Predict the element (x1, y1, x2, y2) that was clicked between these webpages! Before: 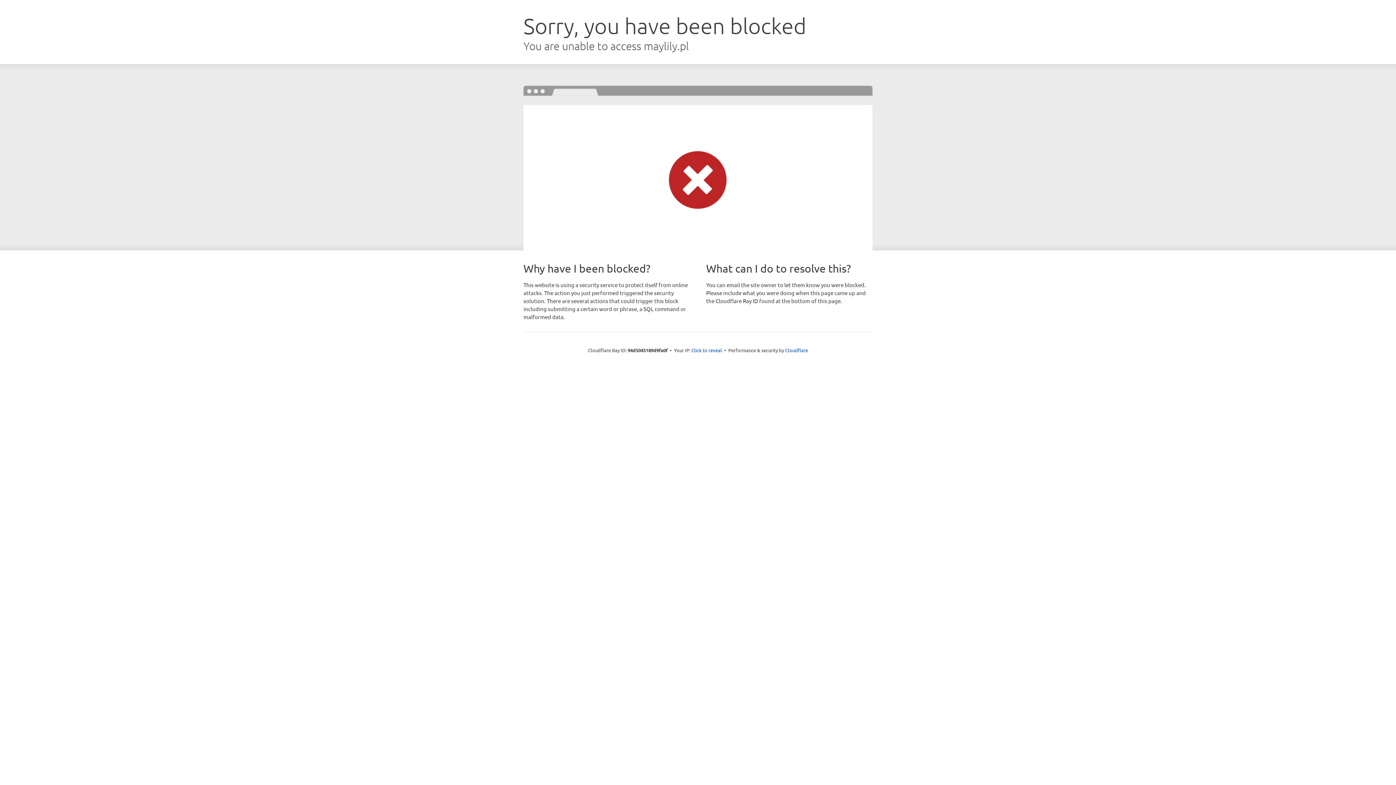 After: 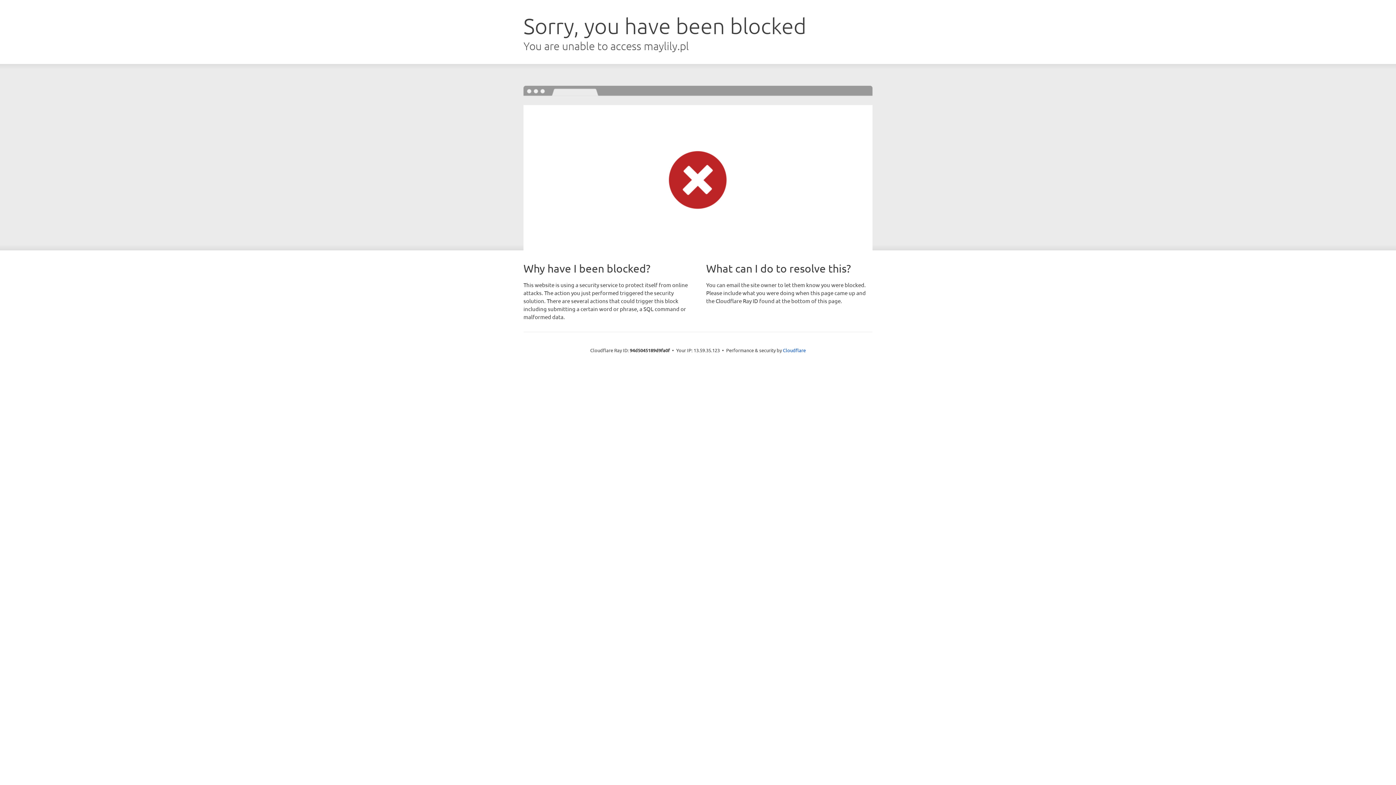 Action: label: Click to reveal bbox: (691, 346, 722, 353)